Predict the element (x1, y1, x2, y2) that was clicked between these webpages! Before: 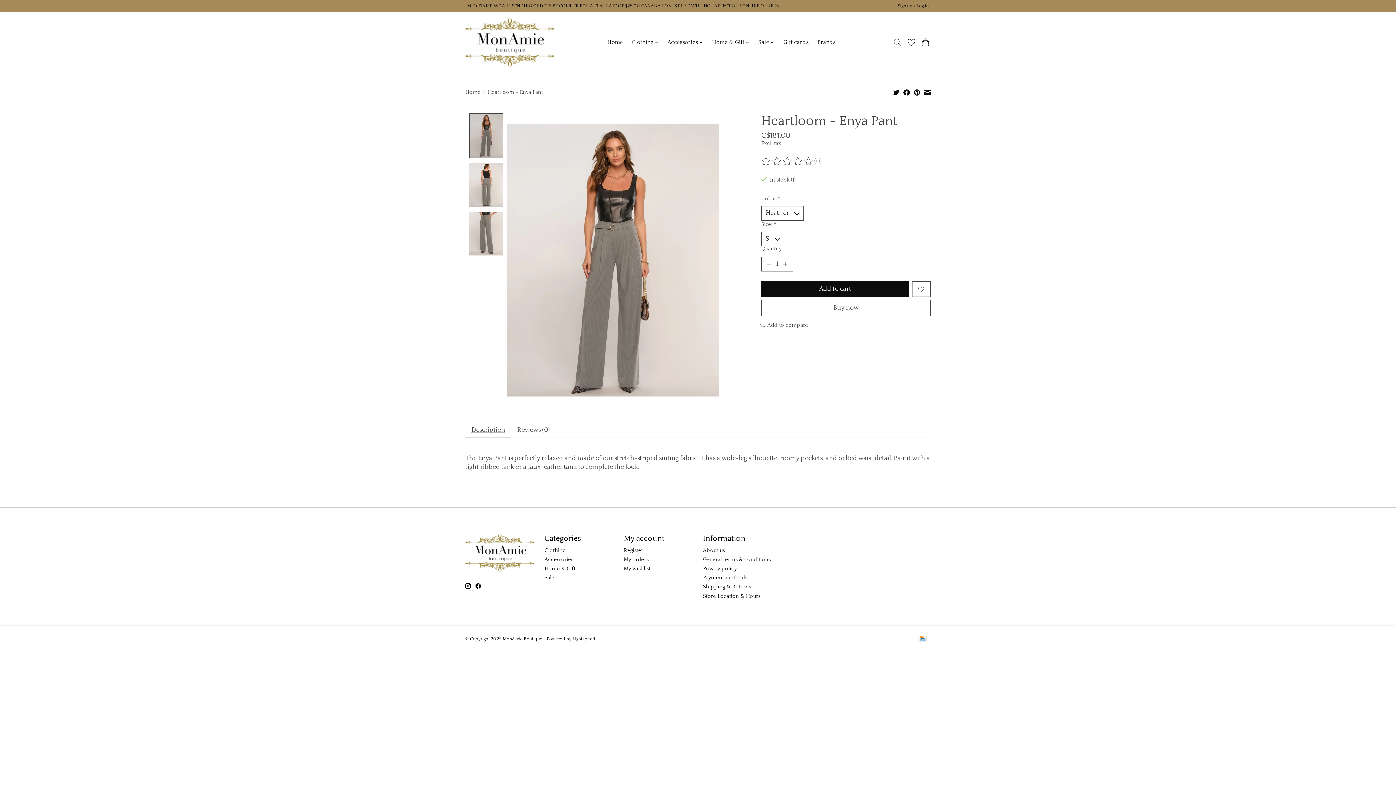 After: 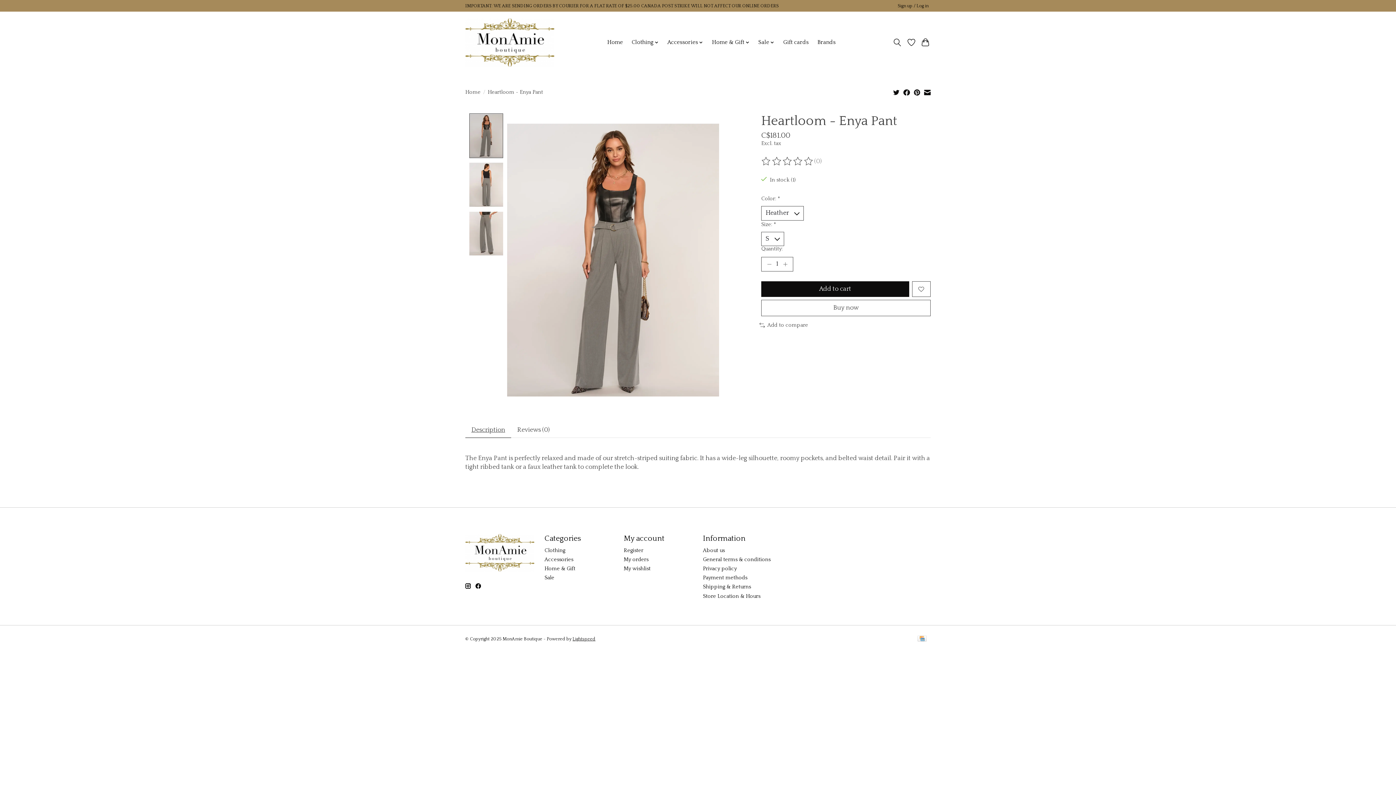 Action: bbox: (475, 583, 481, 589)